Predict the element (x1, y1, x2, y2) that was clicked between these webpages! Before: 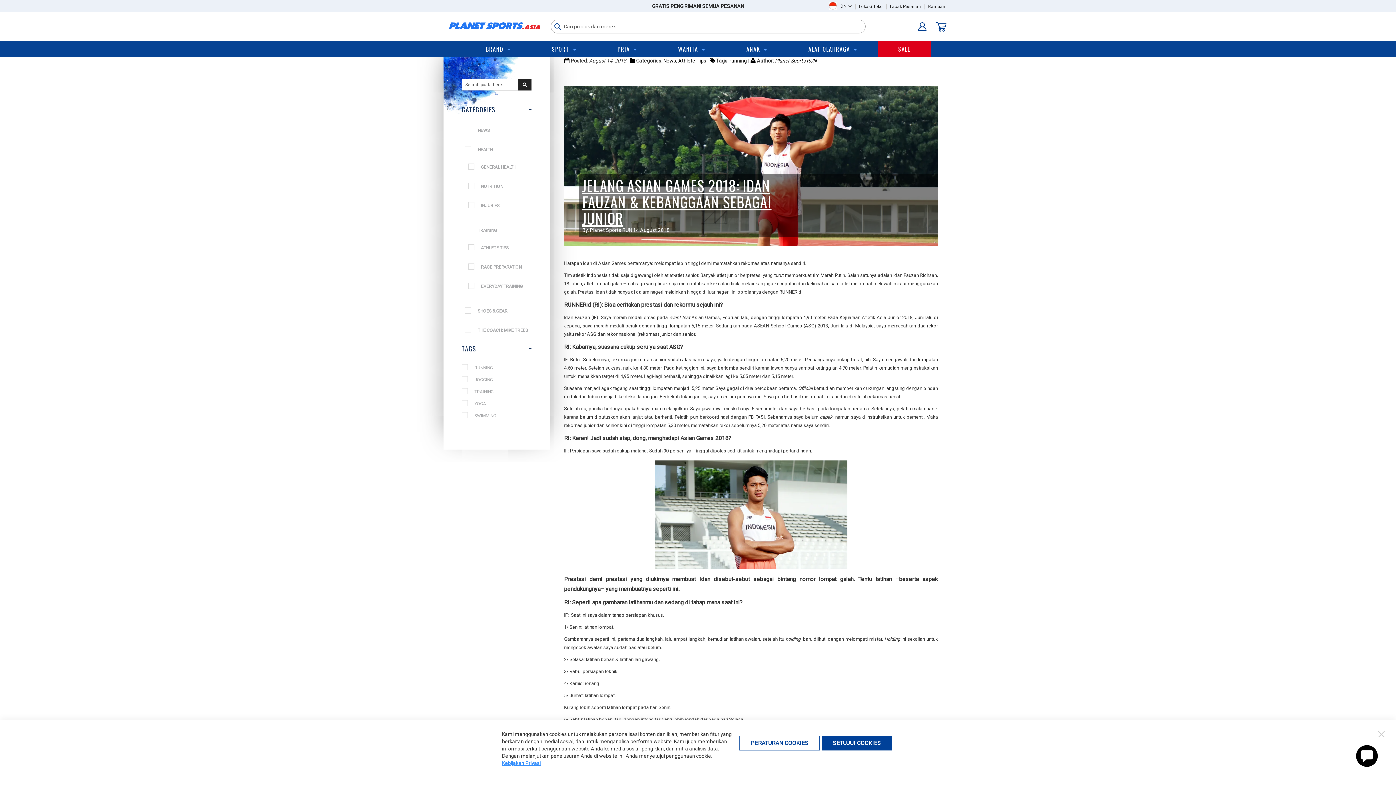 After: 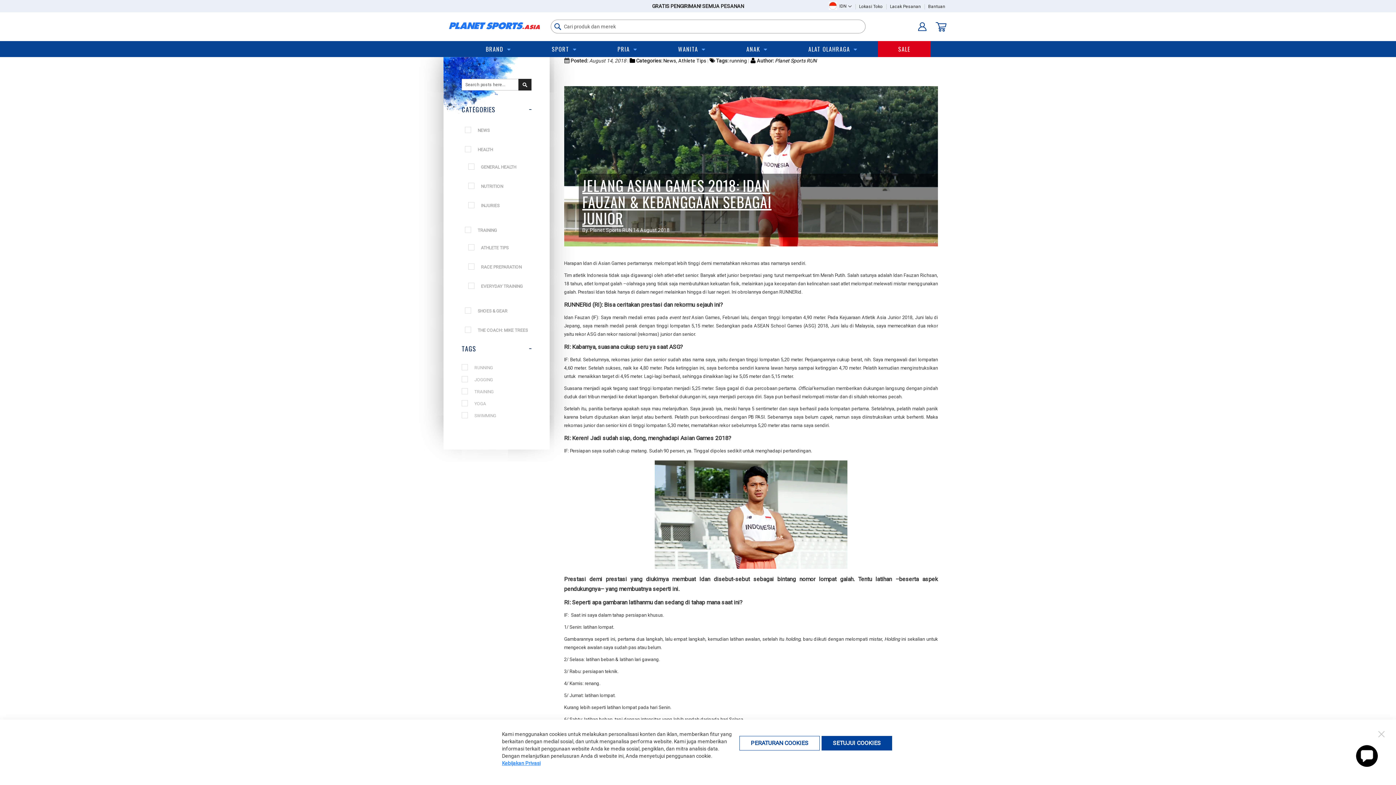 Action: bbox: (582, 174, 771, 228) label: JELANG ASIAN GAMES 2018: IDAN FAUZAN & KEBANGGAAN SEBAGAI JUNIOR